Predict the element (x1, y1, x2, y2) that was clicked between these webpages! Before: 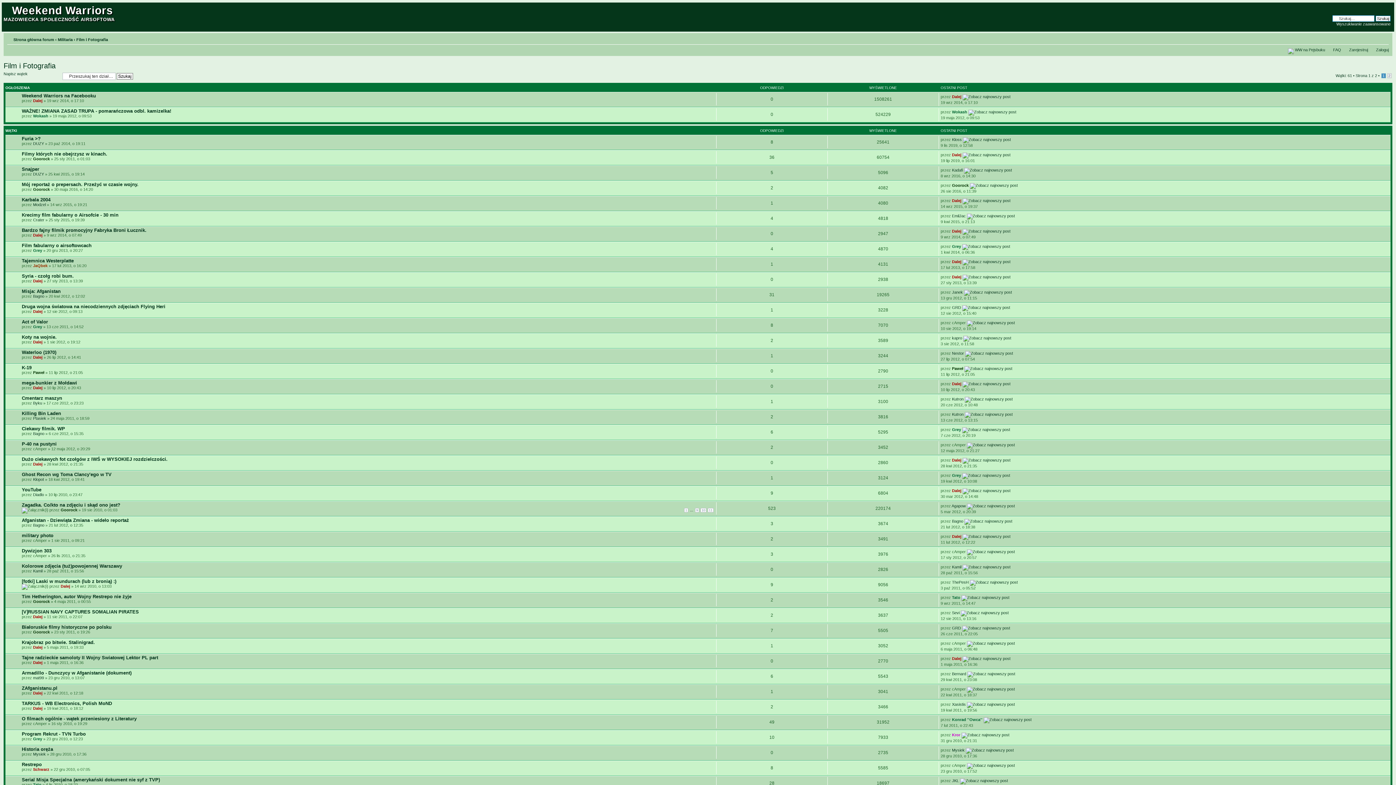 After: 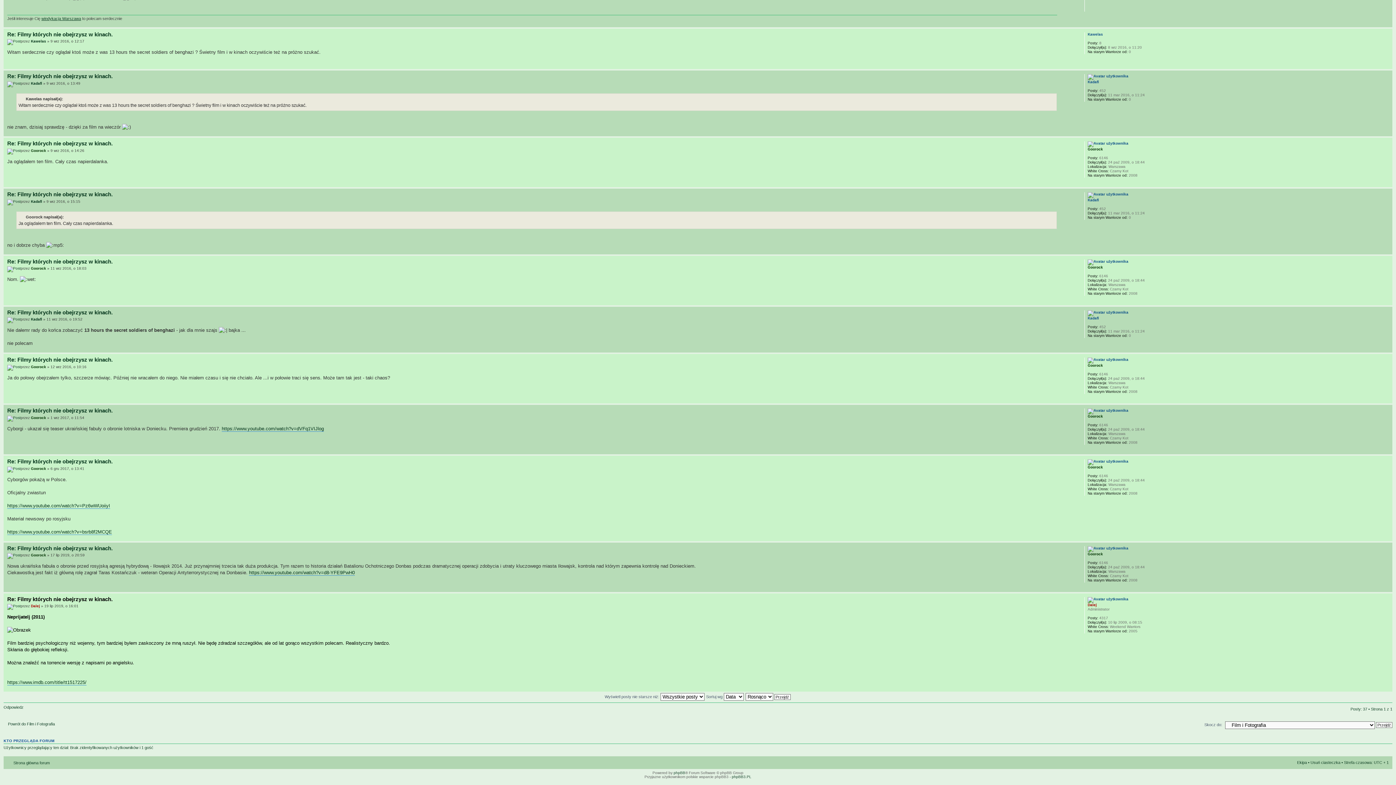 Action: bbox: (962, 152, 1010, 156)